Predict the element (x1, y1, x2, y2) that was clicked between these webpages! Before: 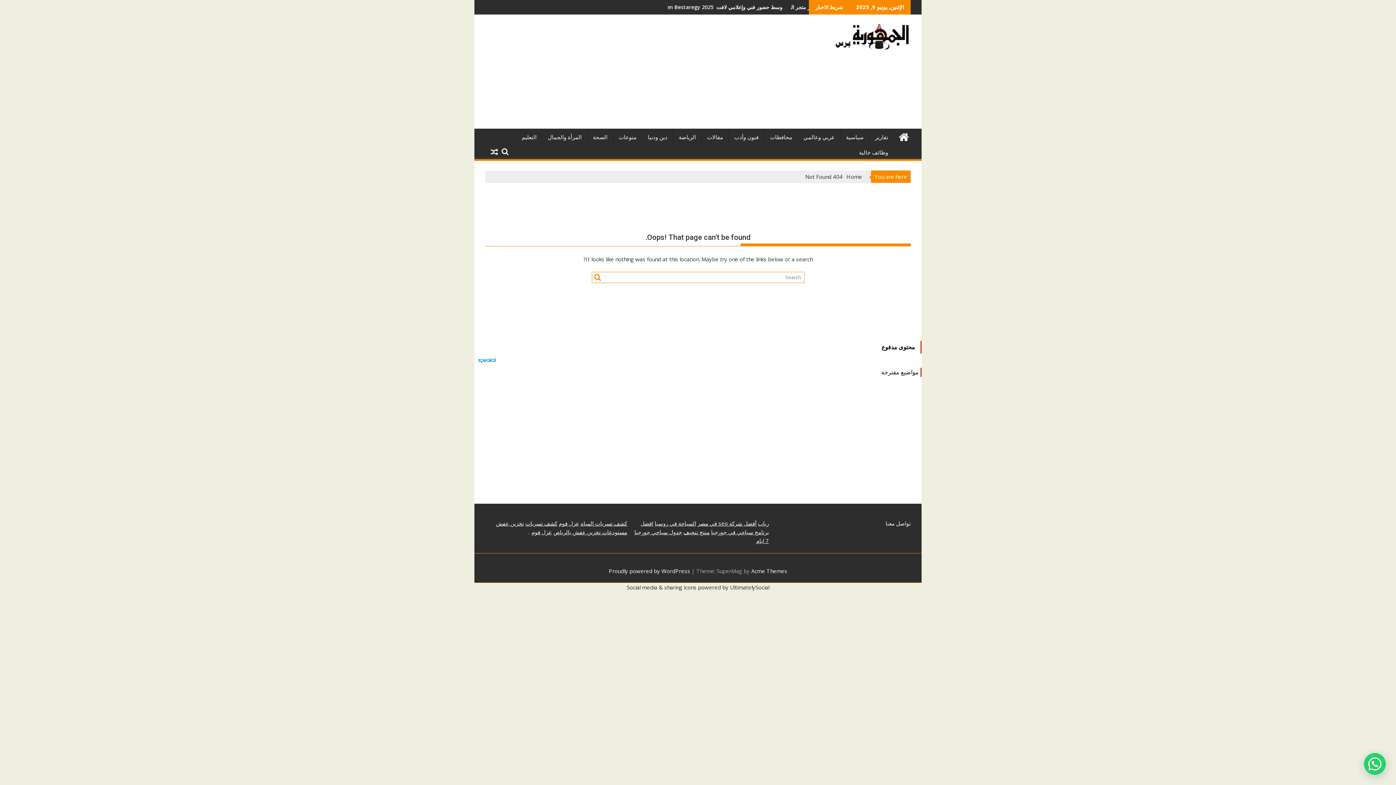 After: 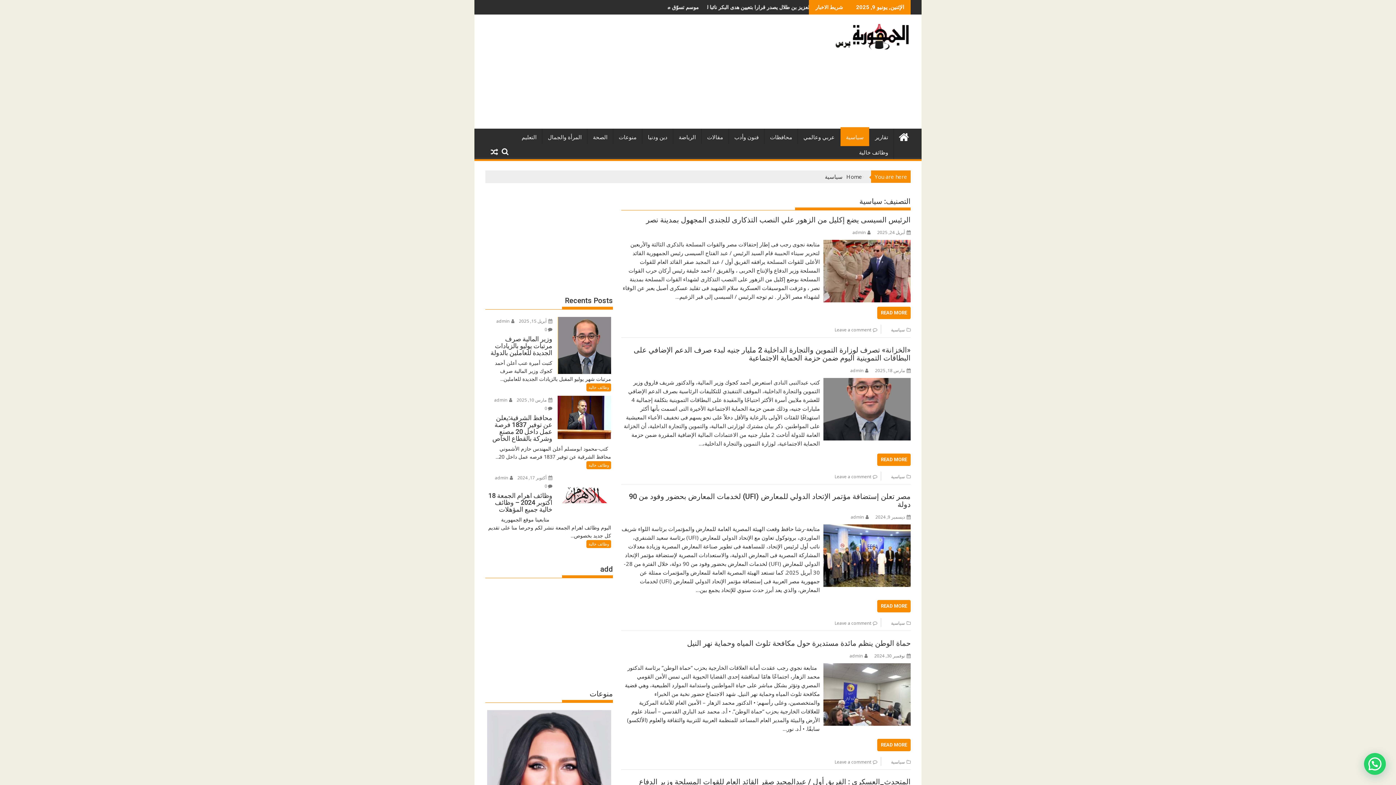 Action: bbox: (840, 128, 869, 146) label: سياسية